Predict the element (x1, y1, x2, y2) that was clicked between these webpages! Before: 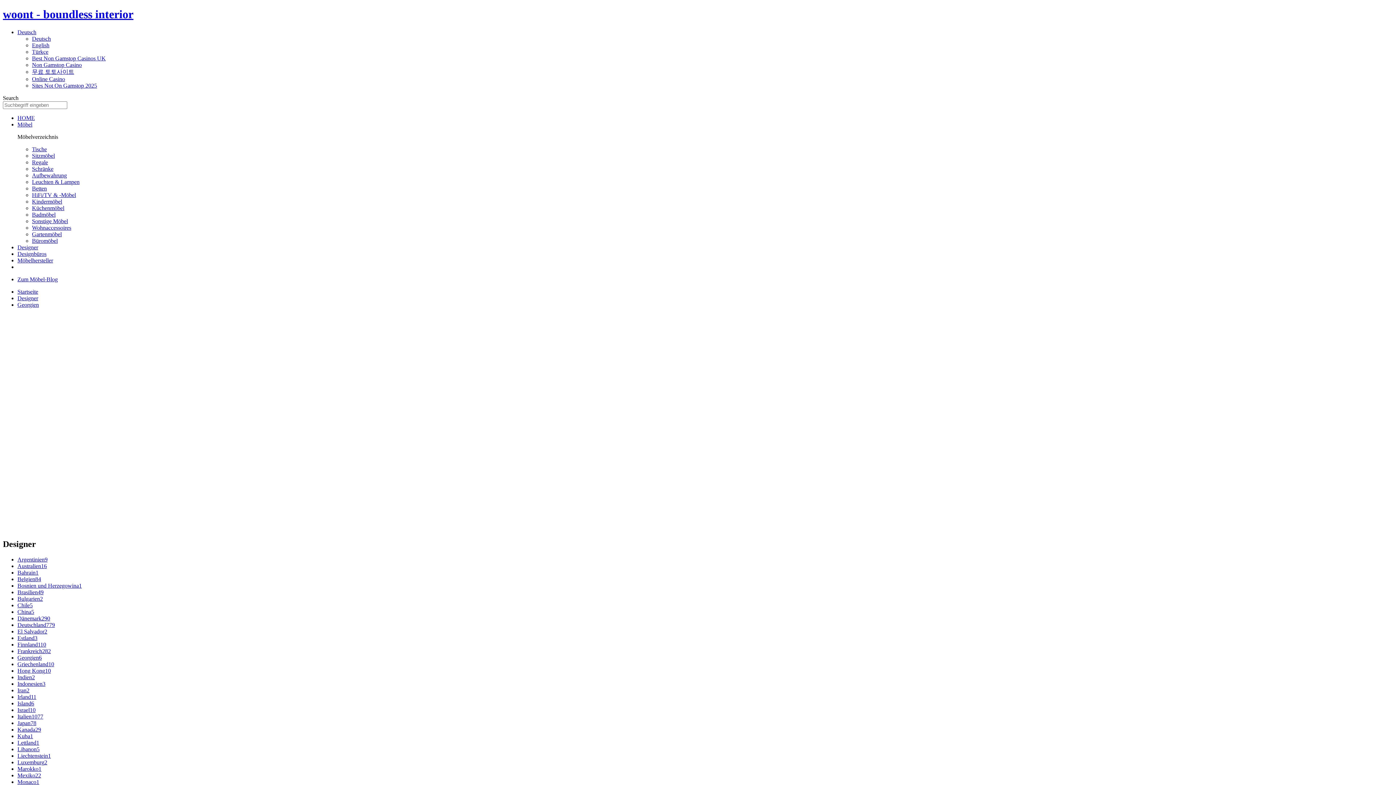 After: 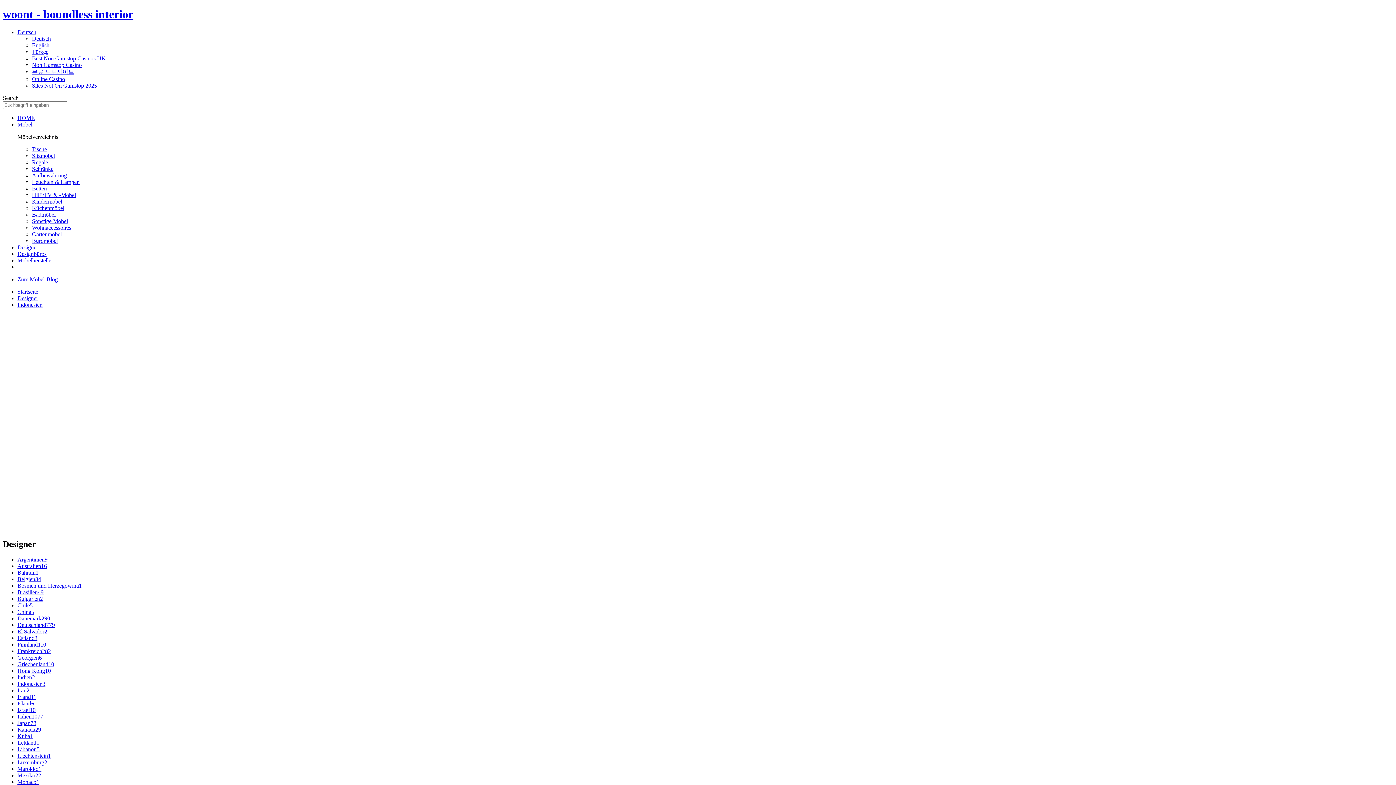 Action: label: Indonesien3 bbox: (17, 680, 45, 687)